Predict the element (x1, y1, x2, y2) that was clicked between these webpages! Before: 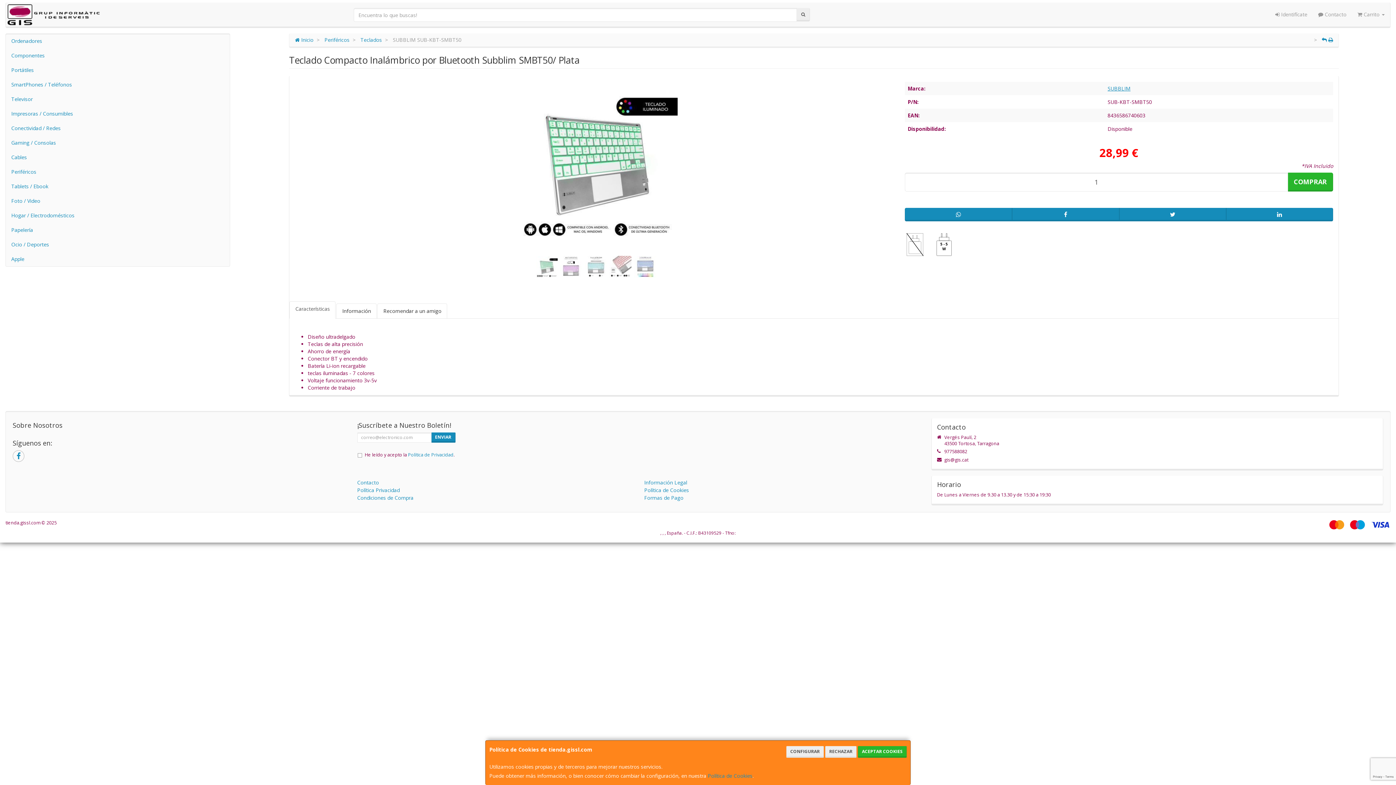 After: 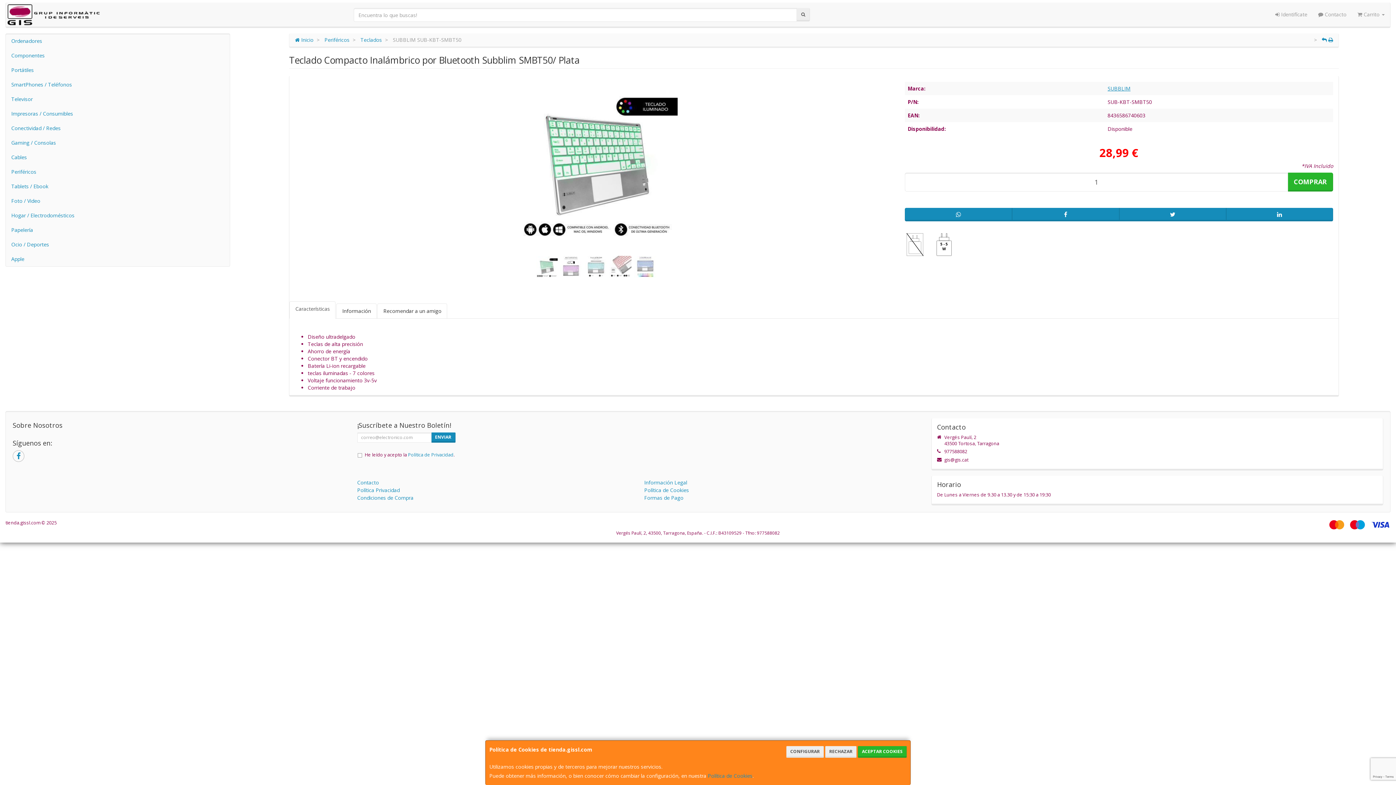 Action: bbox: (1322, 36, 1327, 43)